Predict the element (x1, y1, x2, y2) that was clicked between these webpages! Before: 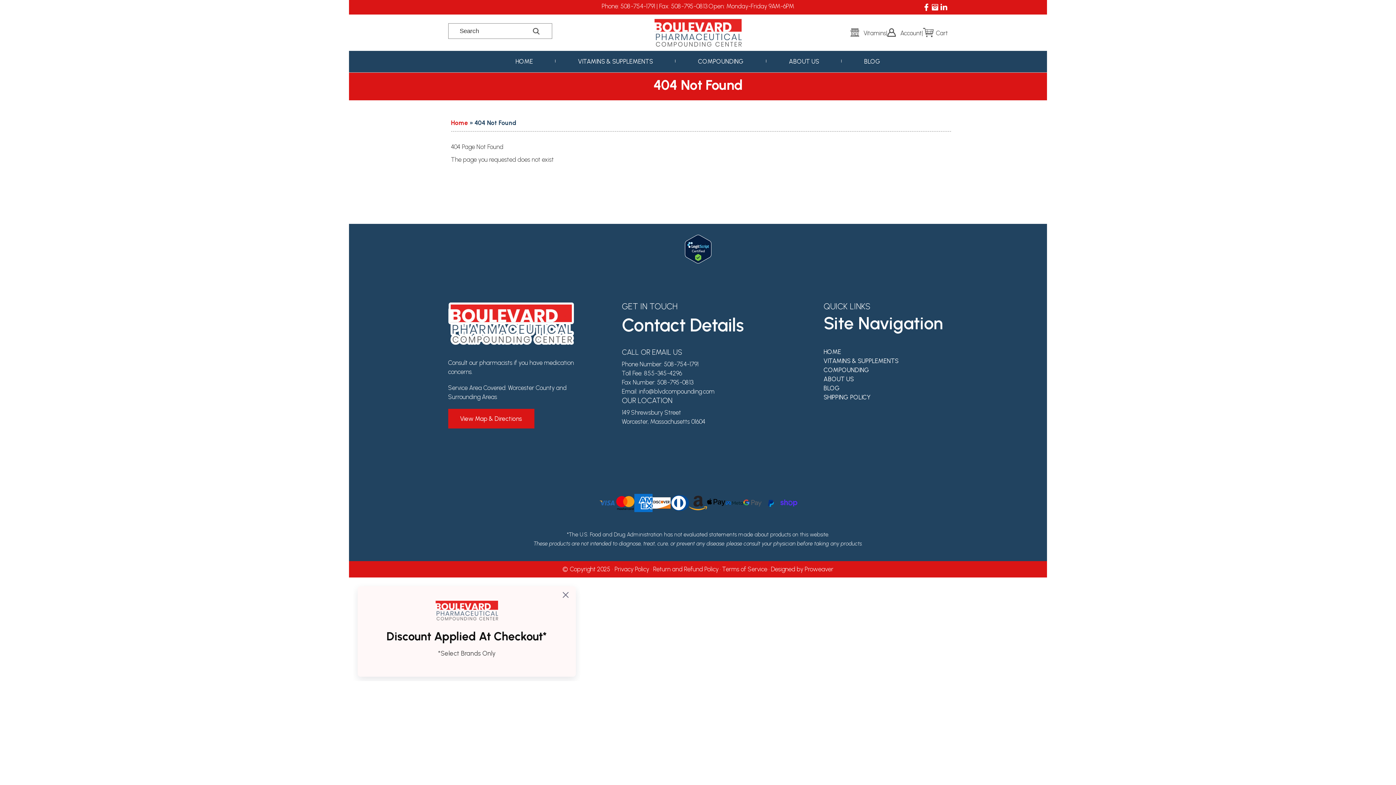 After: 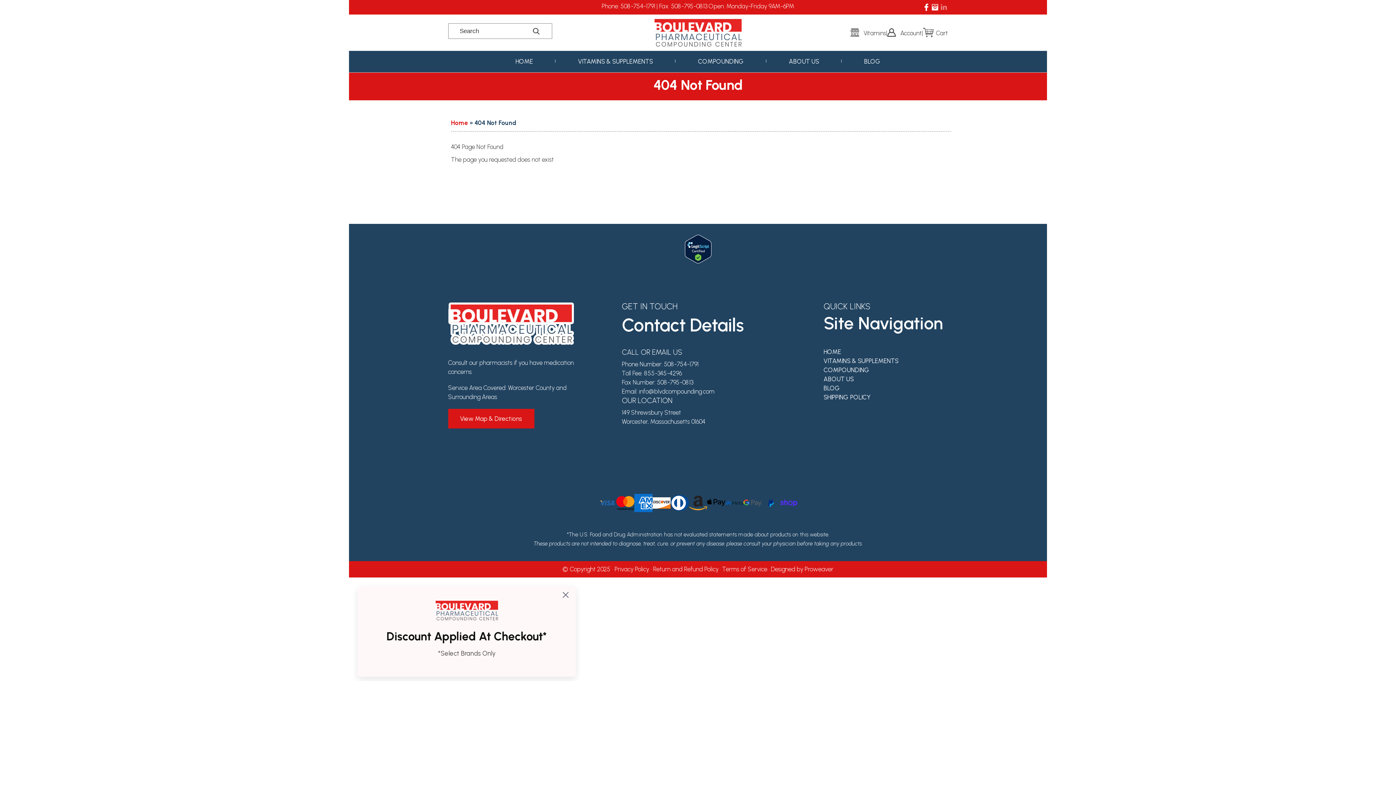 Action: bbox: (939, 2, 948, 14)